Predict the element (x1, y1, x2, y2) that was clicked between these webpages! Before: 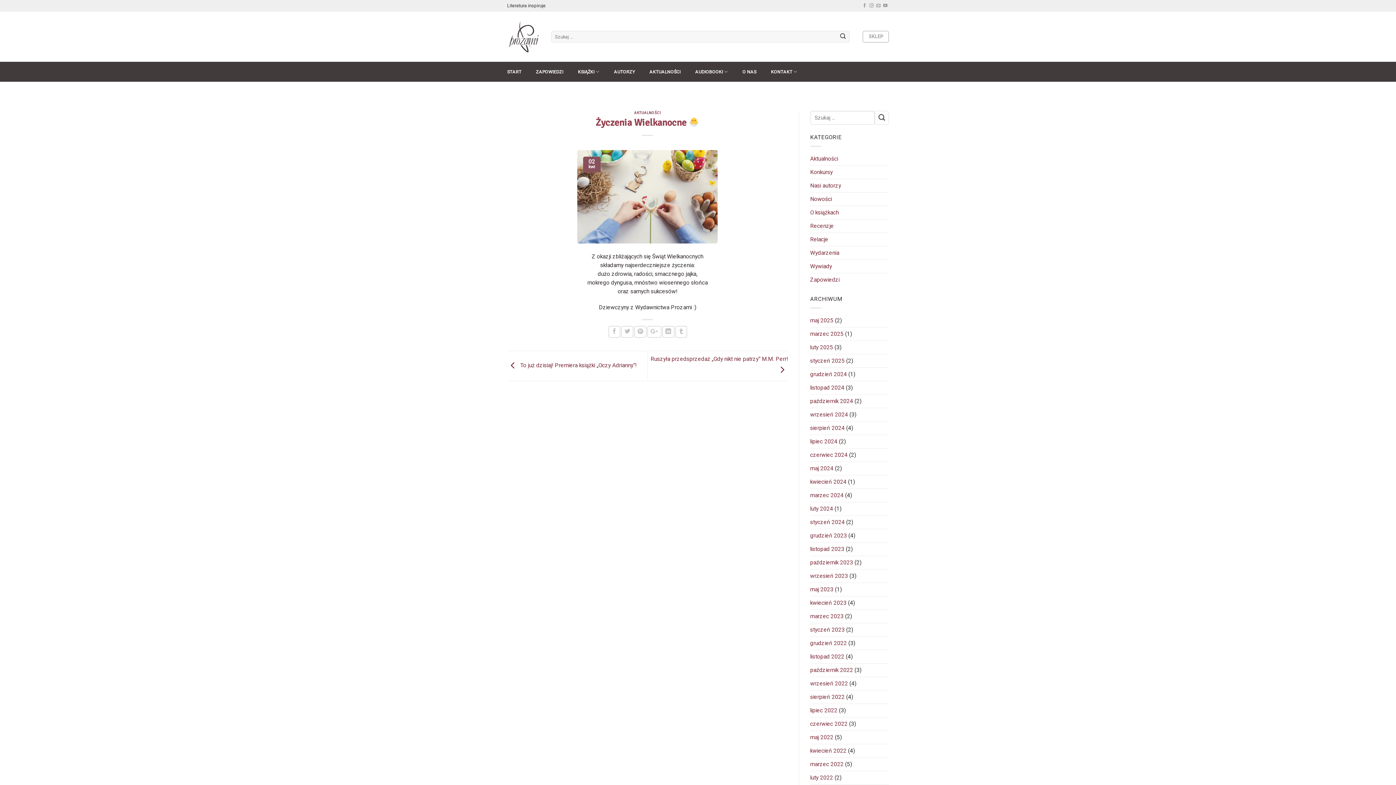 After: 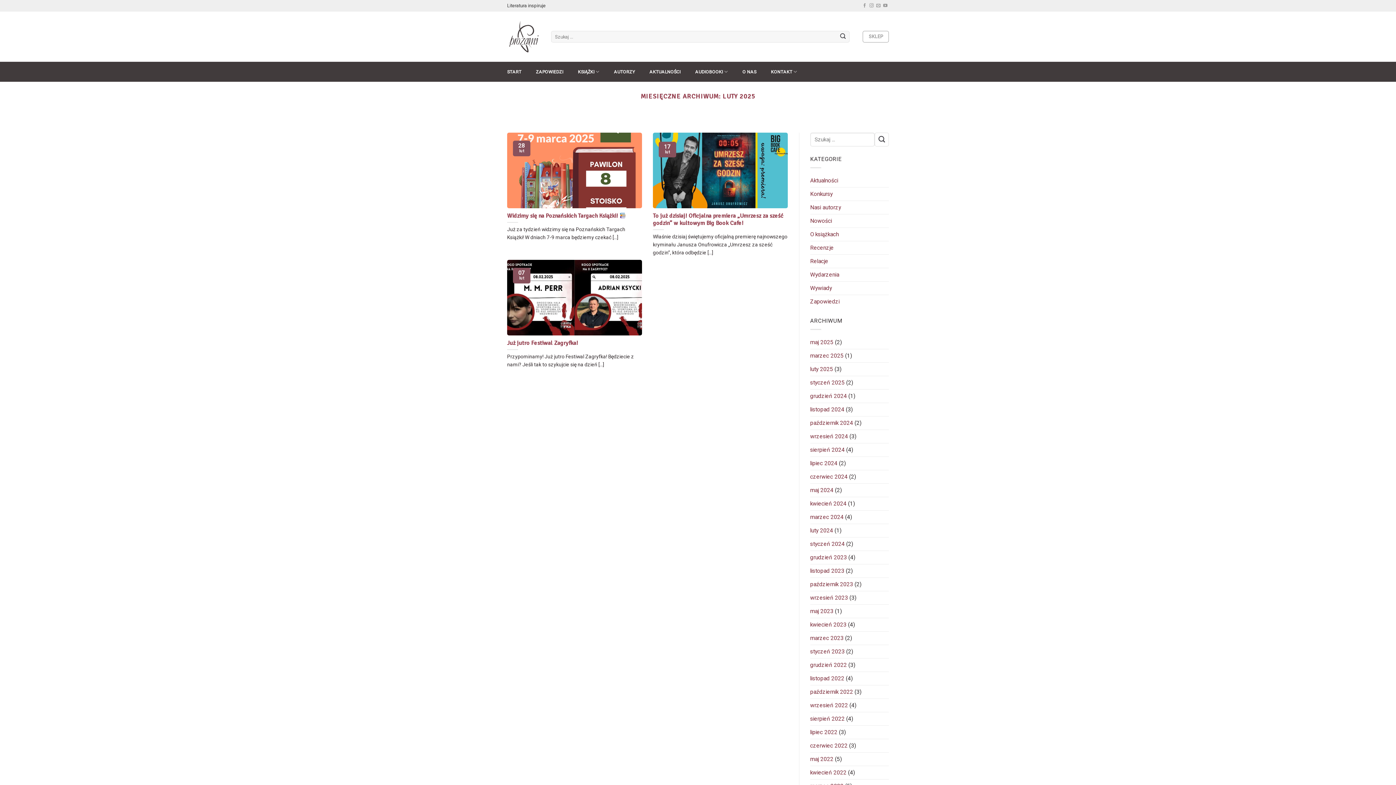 Action: bbox: (810, 341, 833, 354) label: luty 2025